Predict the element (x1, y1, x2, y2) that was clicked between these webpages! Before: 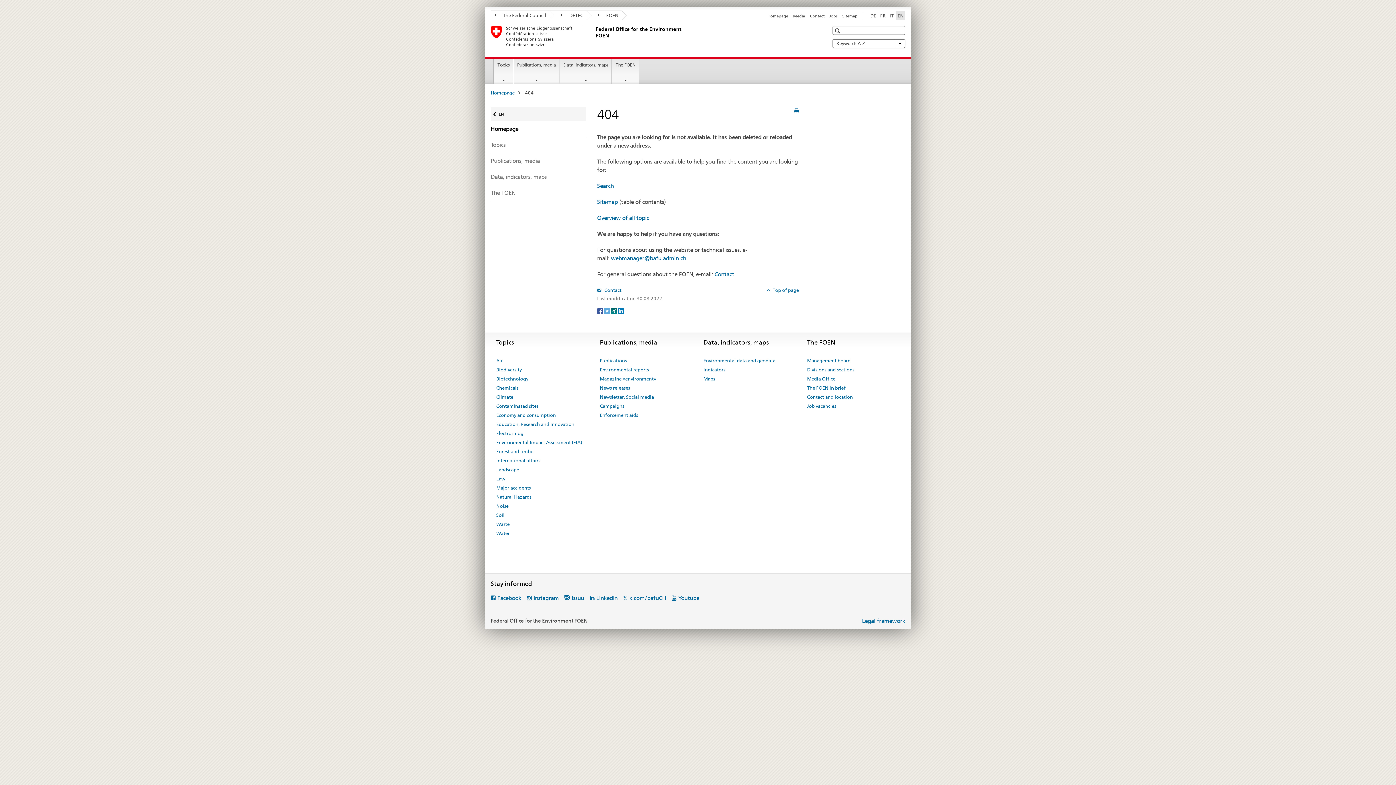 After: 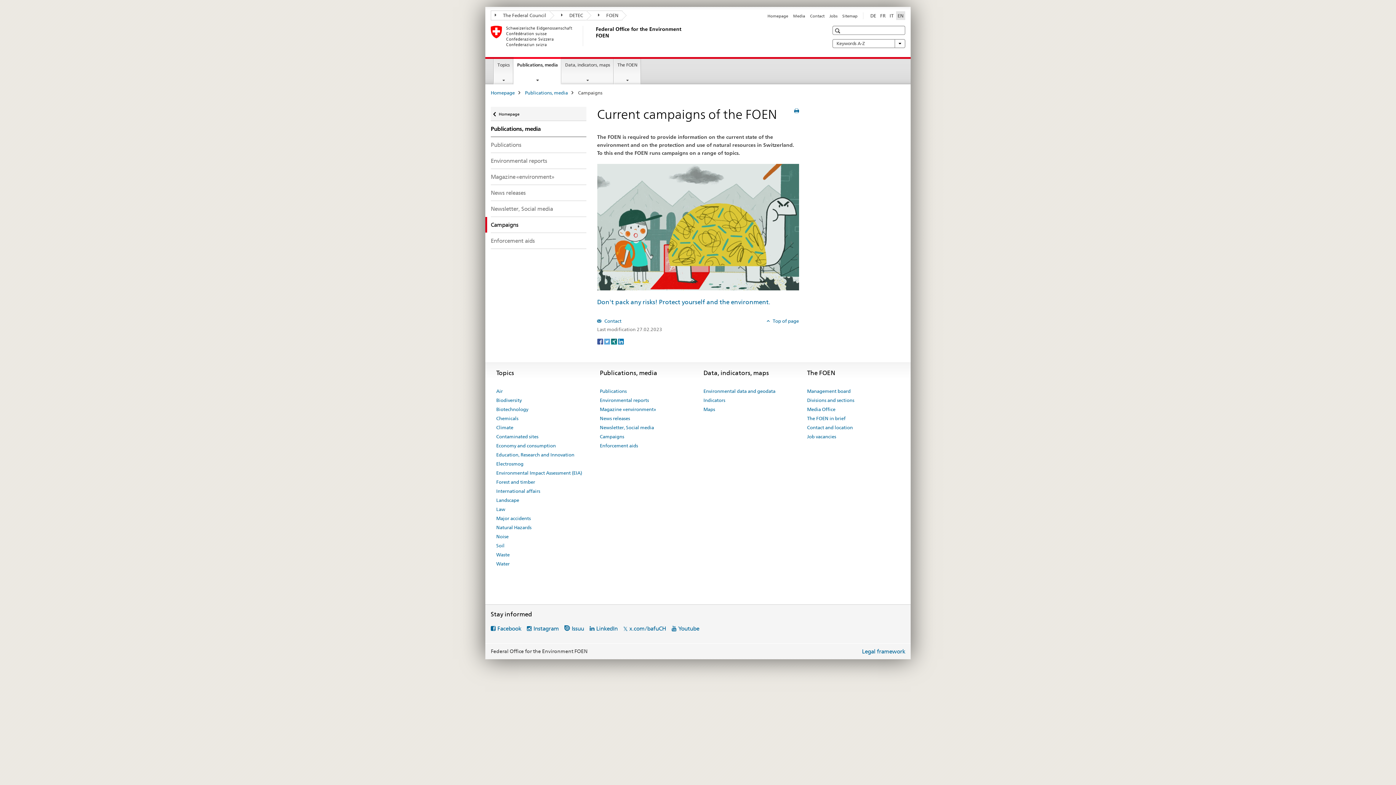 Action: label: Campaigns bbox: (600, 401, 624, 410)